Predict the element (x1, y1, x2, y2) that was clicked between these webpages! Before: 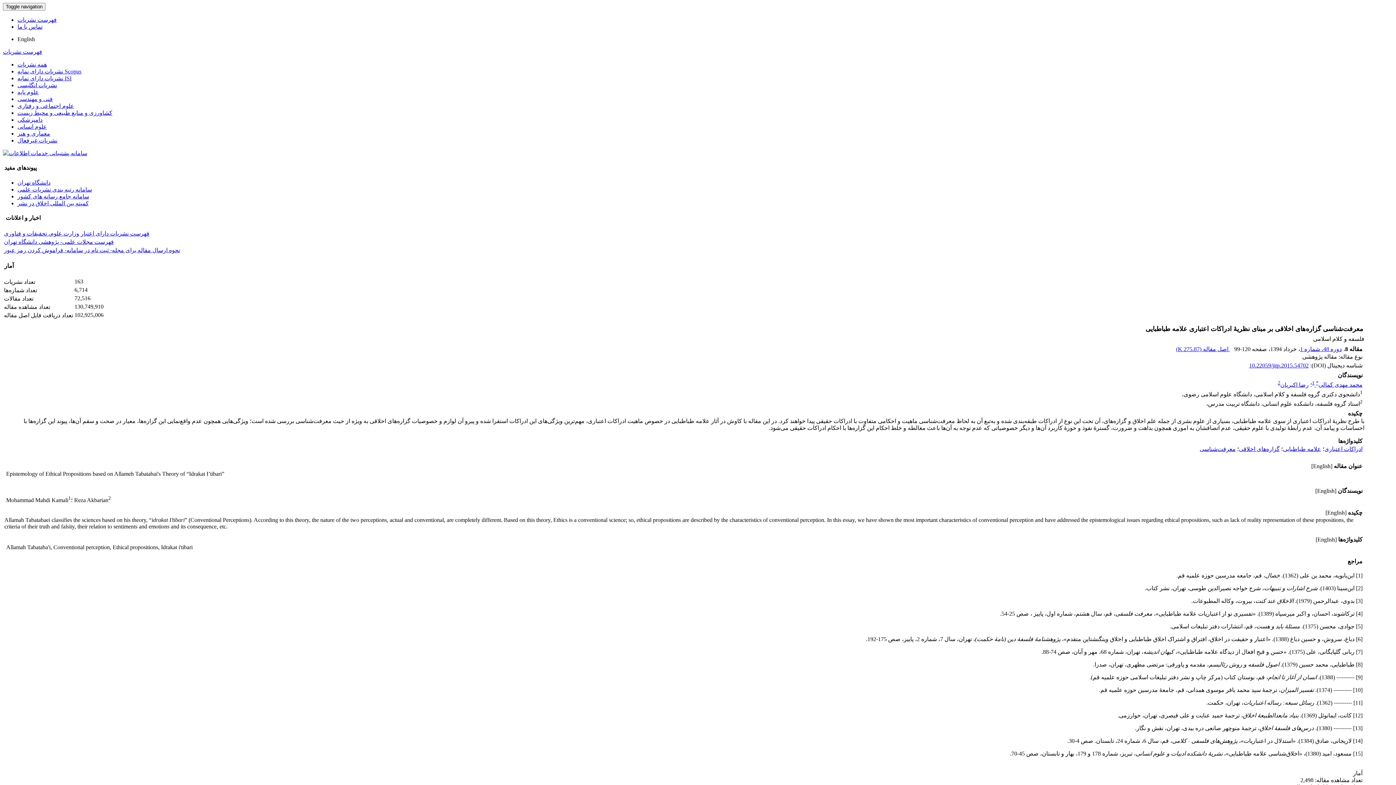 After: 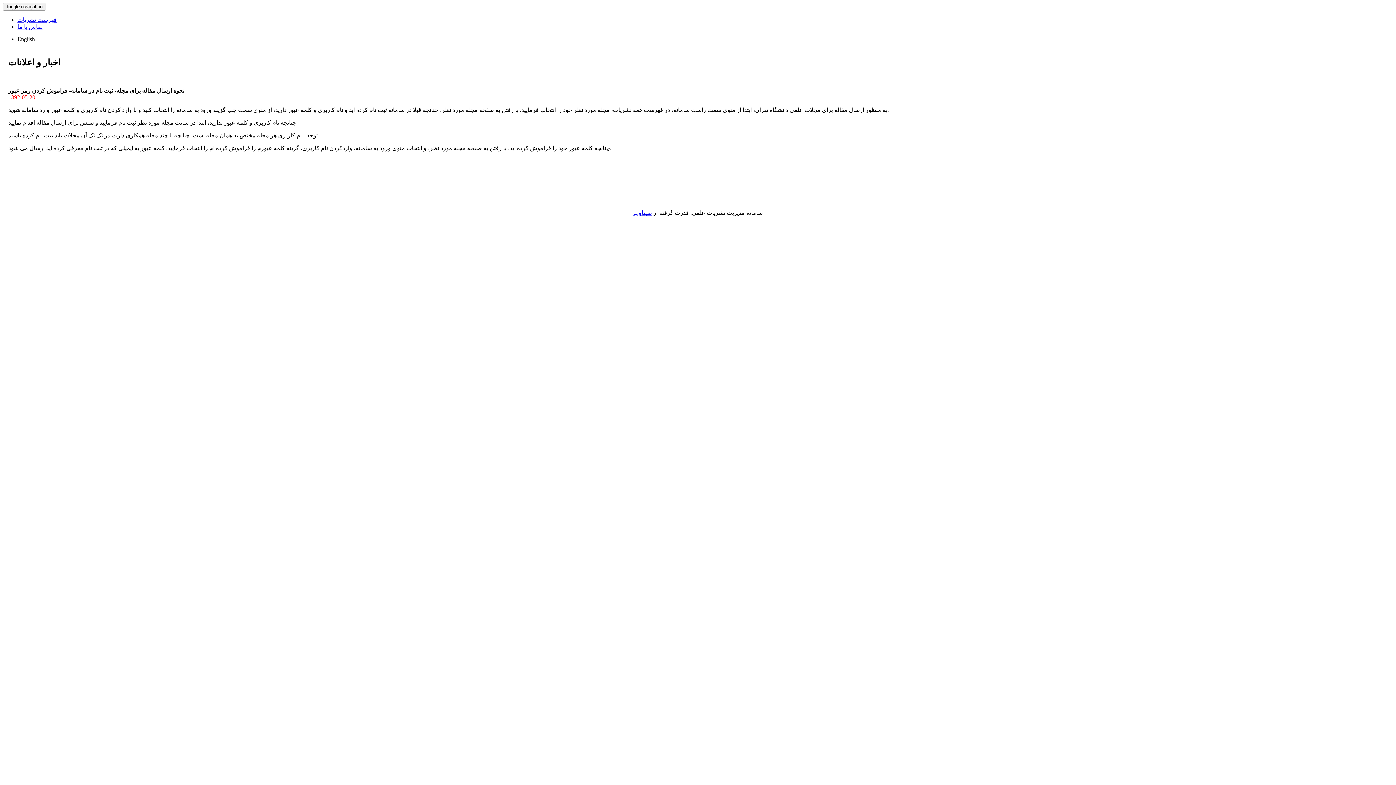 Action: bbox: (4, 247, 180, 253) label: نحوه ارسال مقاله برای مجله- ثبت نام در سامانه- فراموش کردن رمز عبور